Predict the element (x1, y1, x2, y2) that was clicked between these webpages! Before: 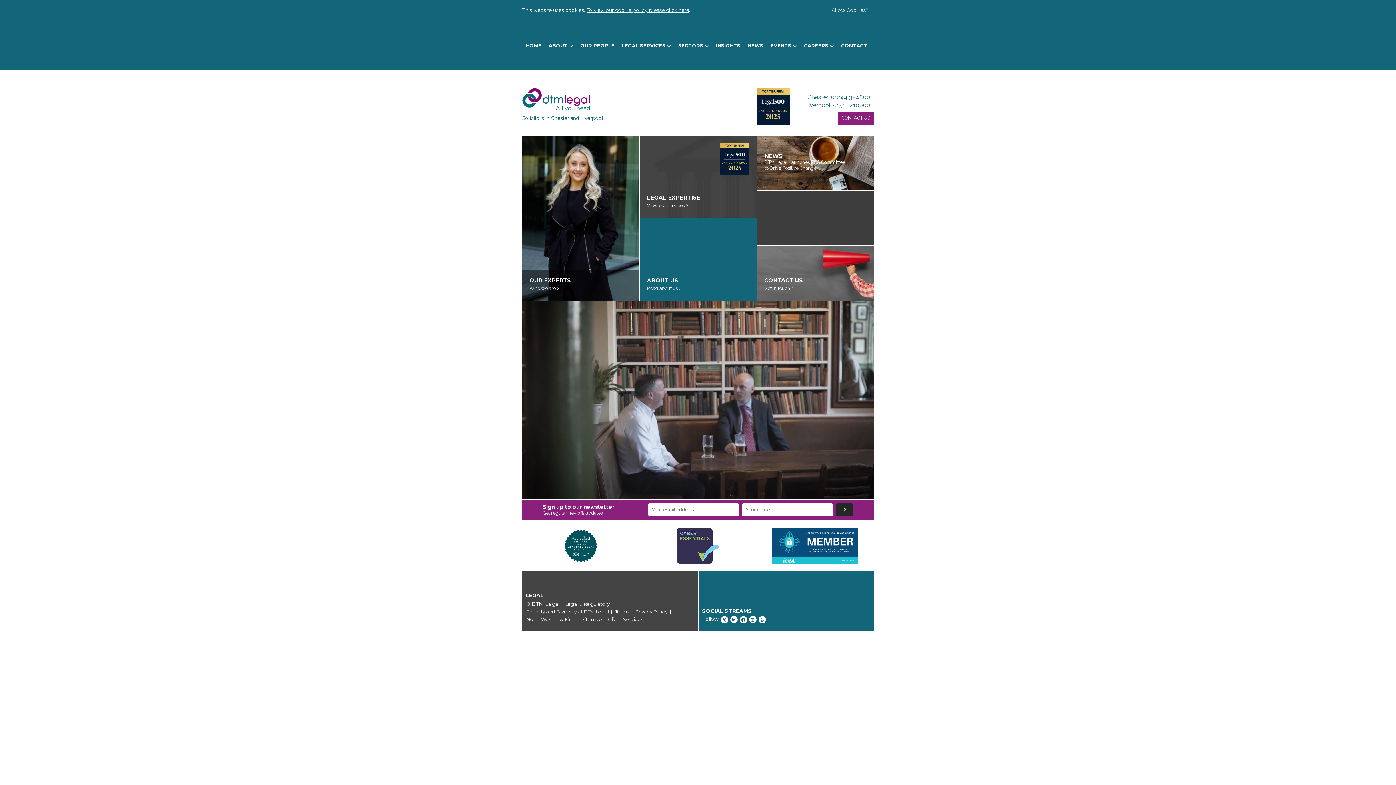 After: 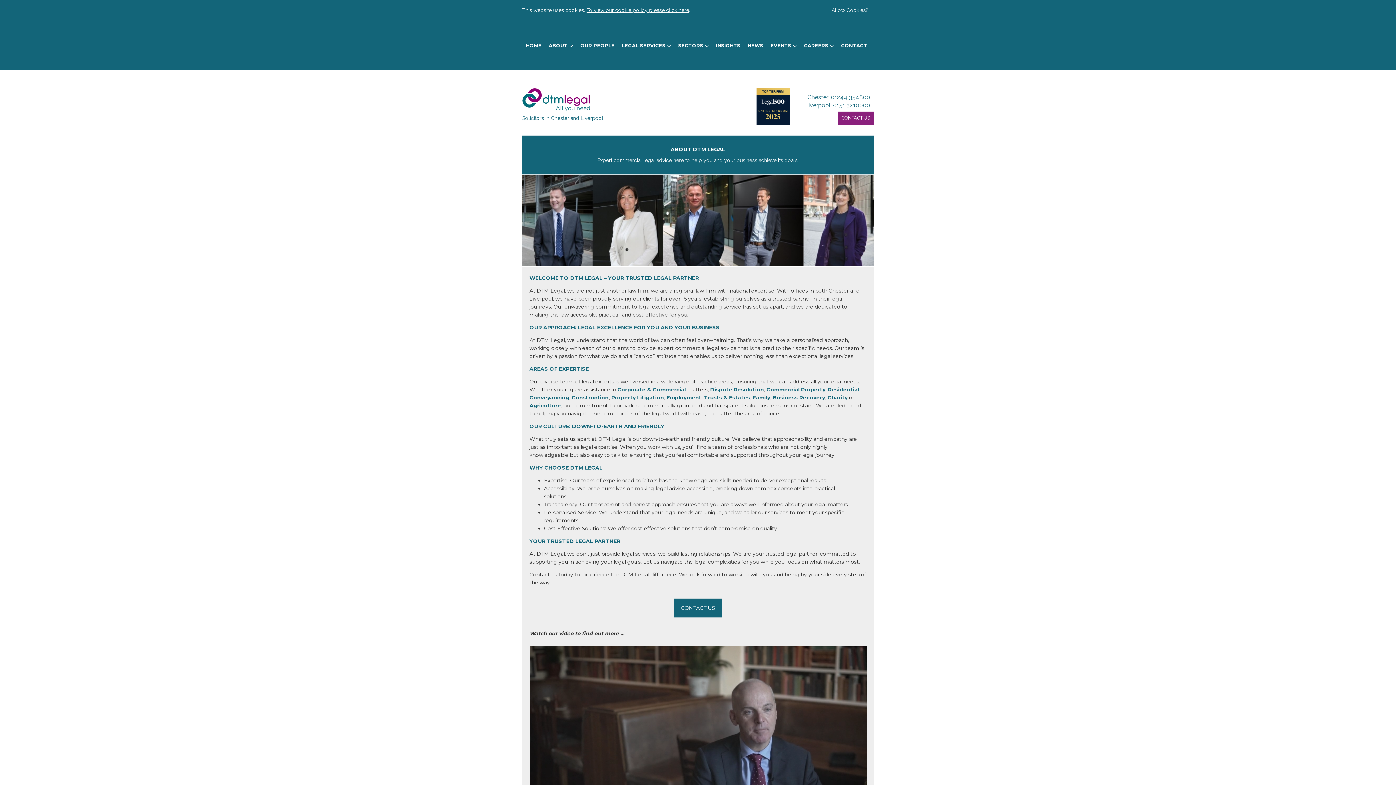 Action: bbox: (647, 285, 678, 291) label: Read about us